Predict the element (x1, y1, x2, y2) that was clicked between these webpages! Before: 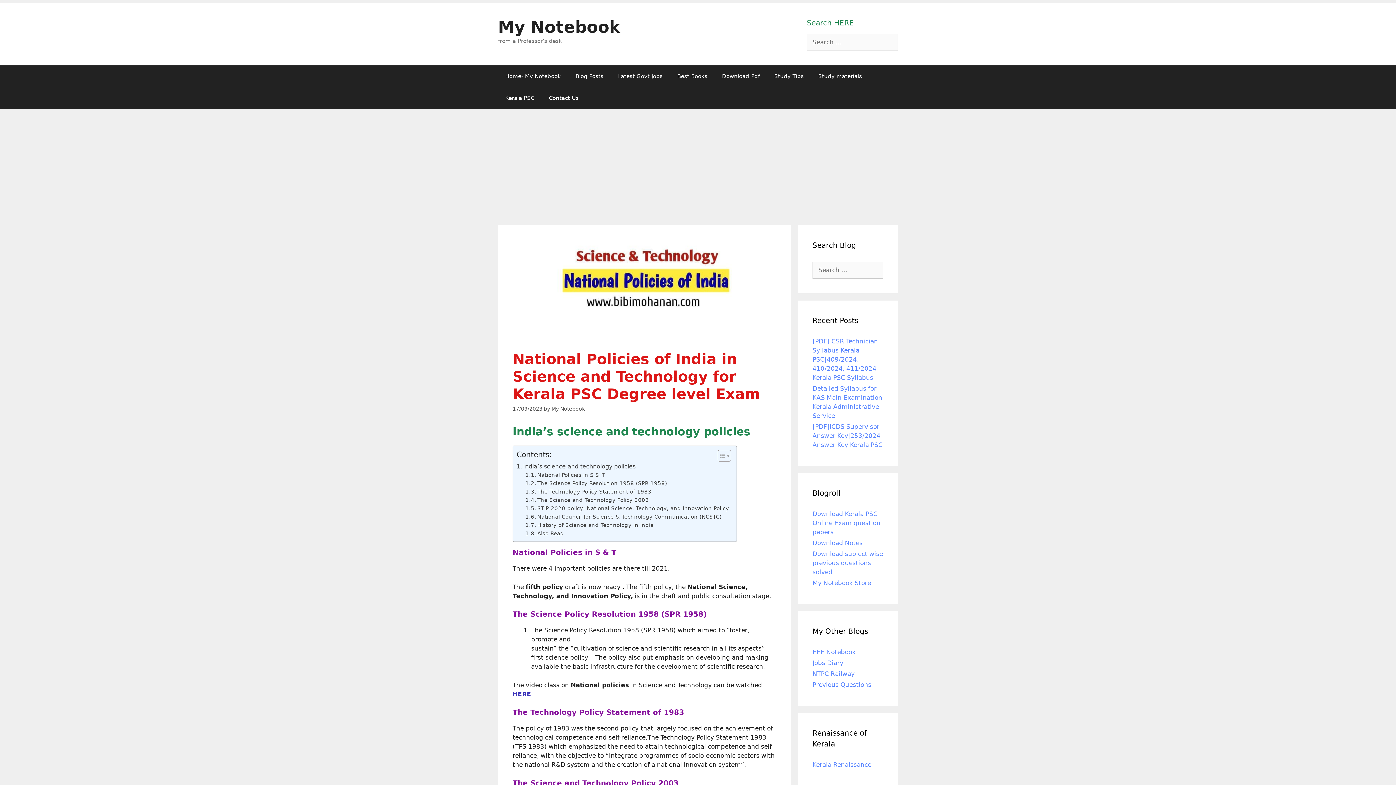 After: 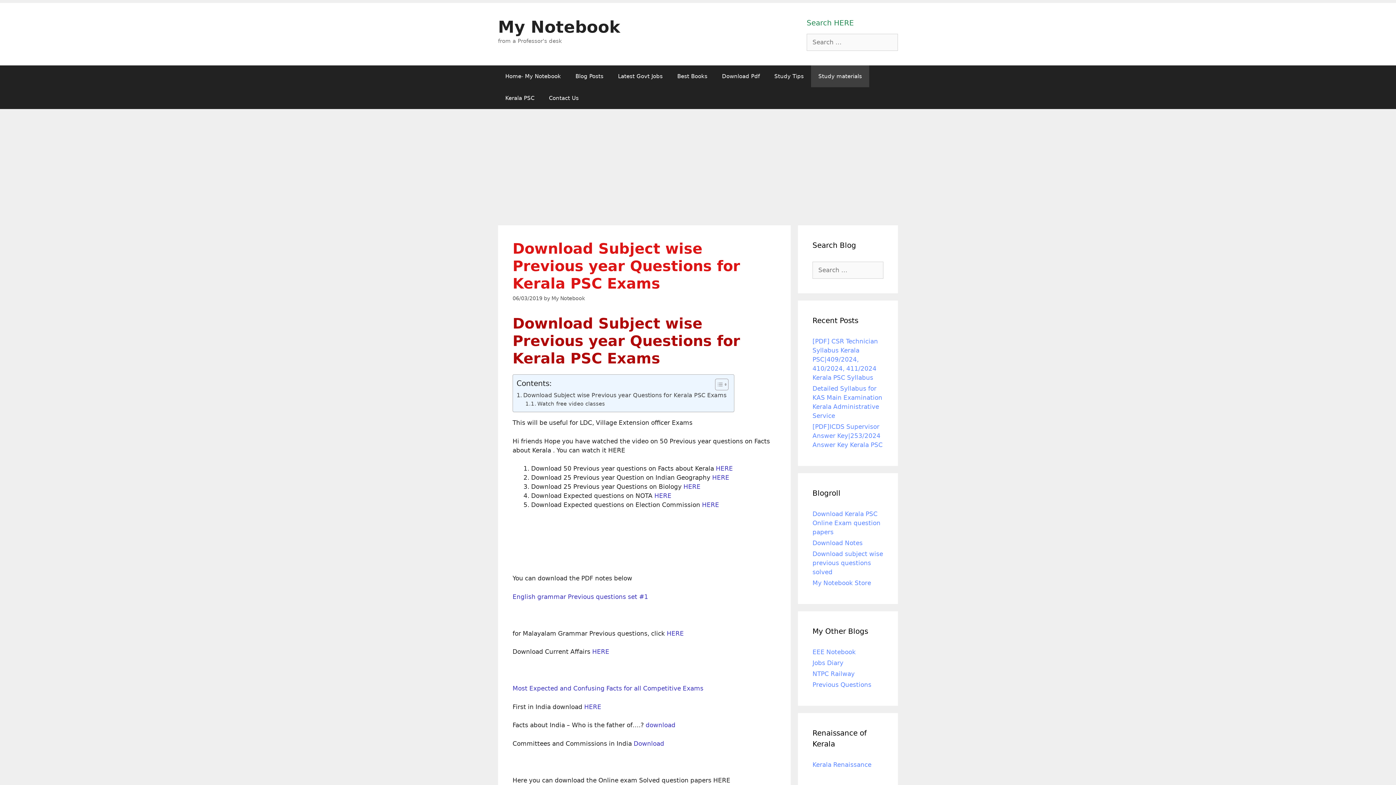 Action: label: Download subject wise previous questions solved bbox: (812, 550, 883, 576)